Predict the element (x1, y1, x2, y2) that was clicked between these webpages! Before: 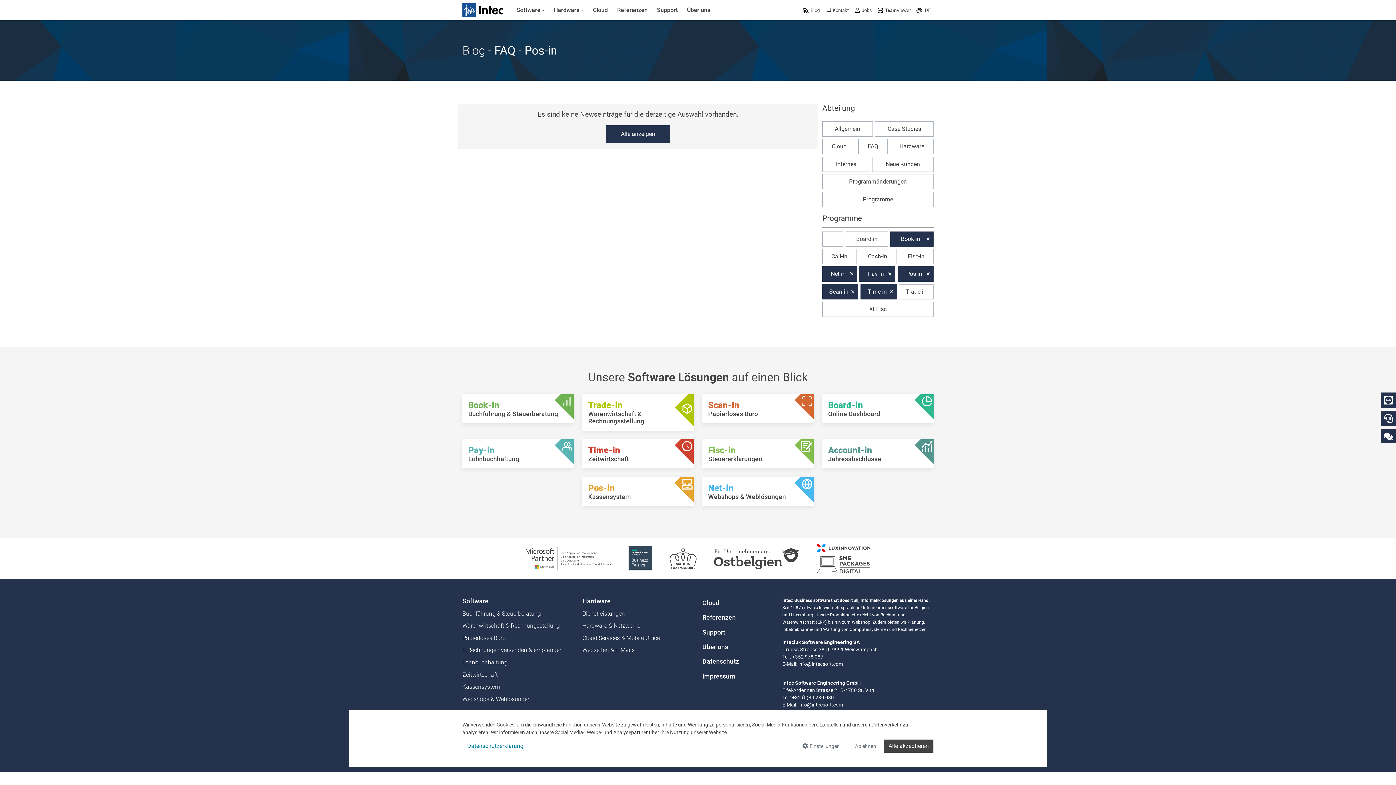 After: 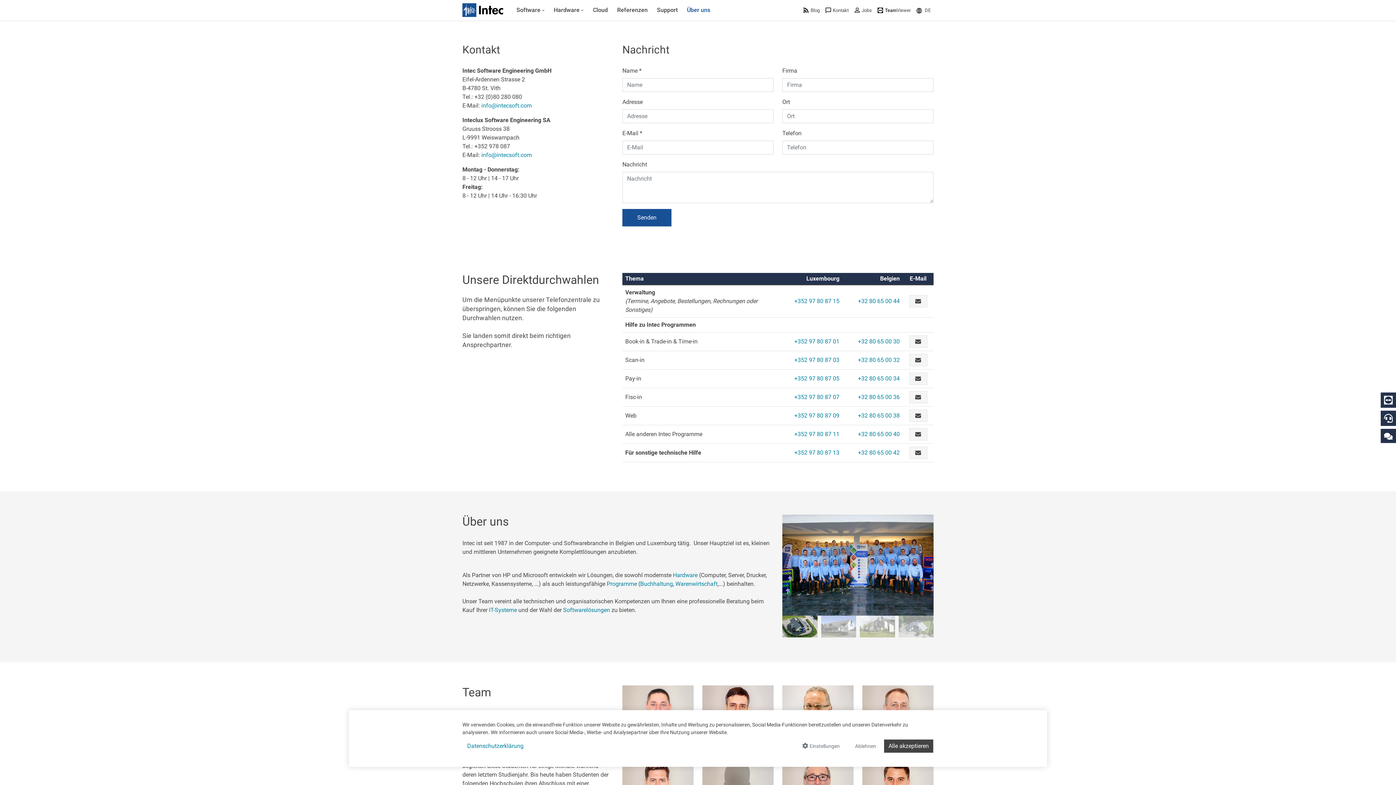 Action: bbox: (682, 0, 715, 20) label: Über uns